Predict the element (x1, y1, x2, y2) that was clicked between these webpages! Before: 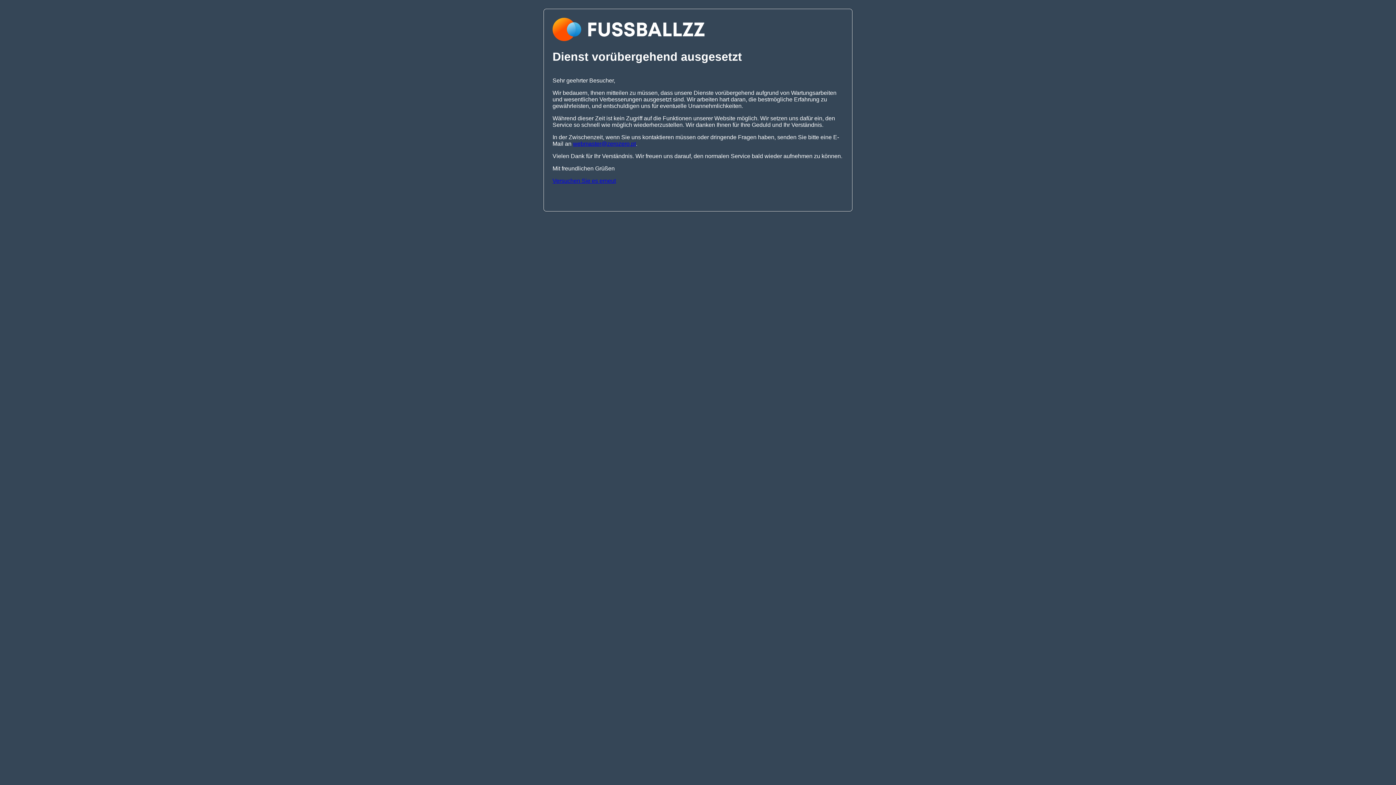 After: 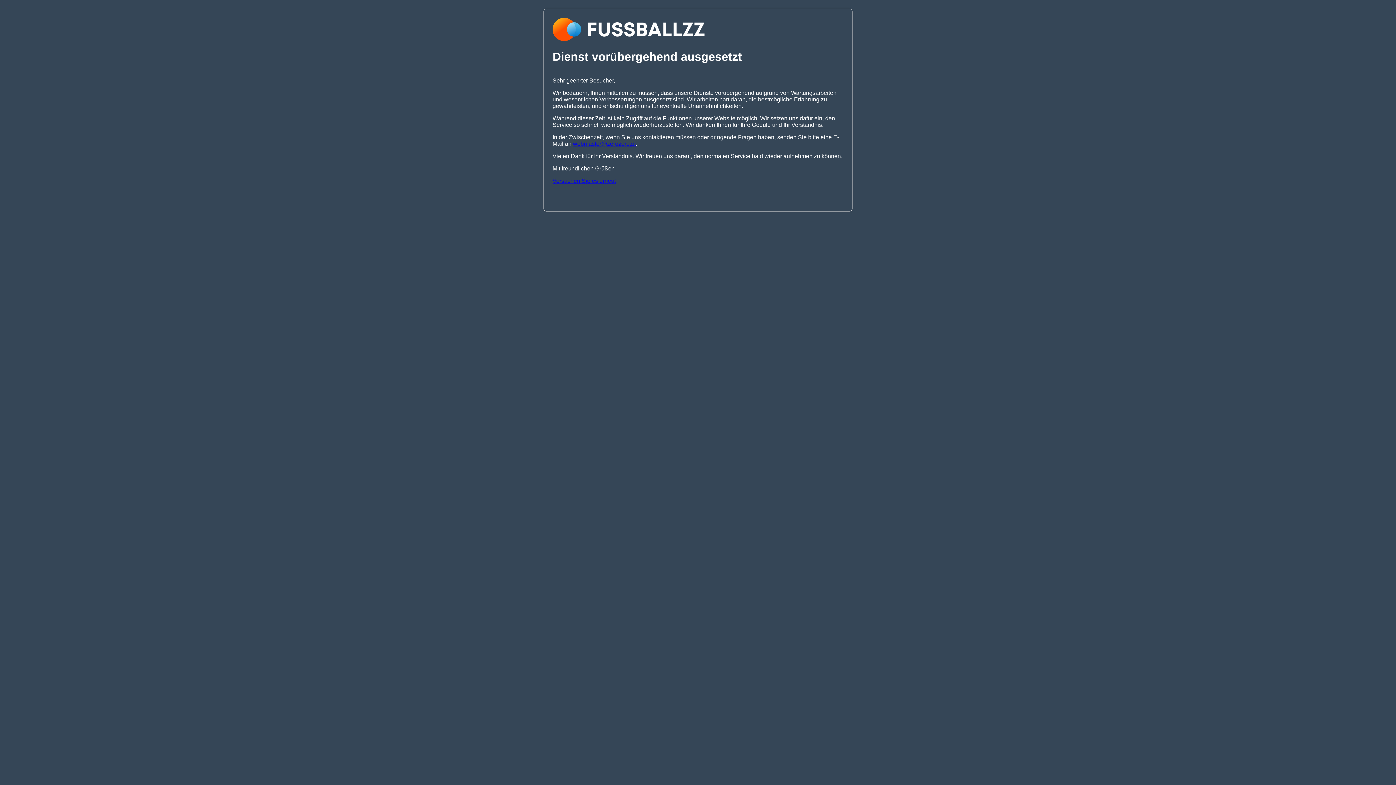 Action: bbox: (552, 177, 616, 183) label: Versuchen Sie es erneut